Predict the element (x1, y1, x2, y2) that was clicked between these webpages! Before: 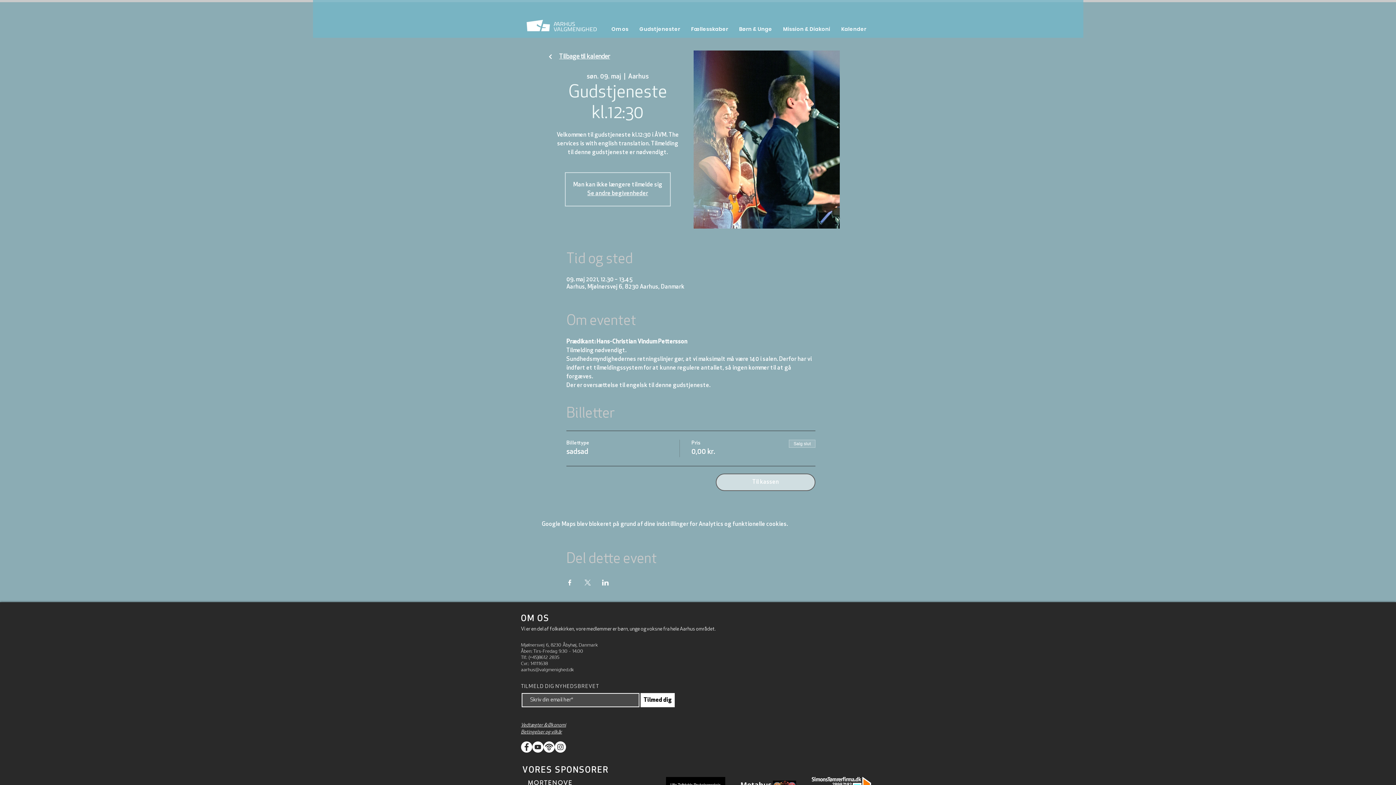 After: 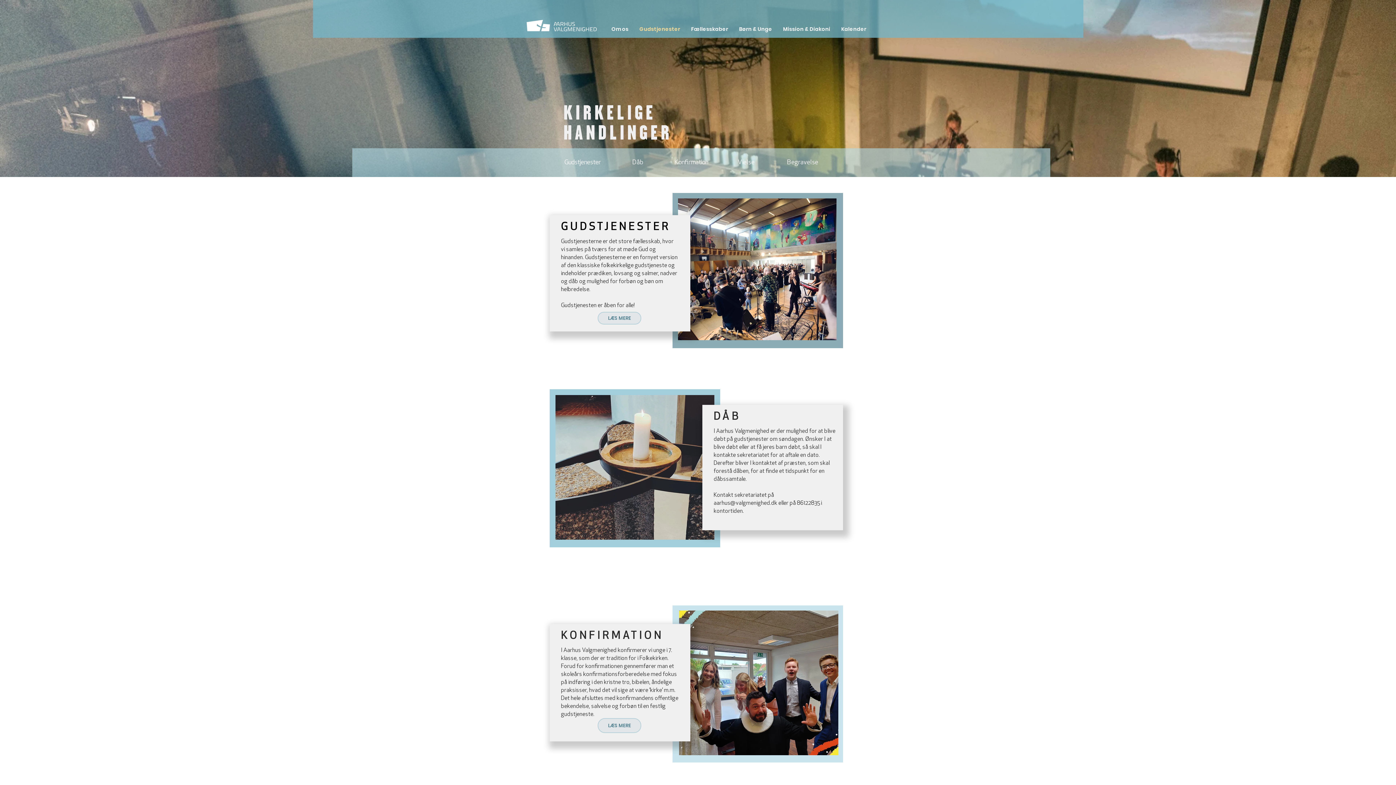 Action: label: Gudstjenester bbox: (634, 20, 685, 38)